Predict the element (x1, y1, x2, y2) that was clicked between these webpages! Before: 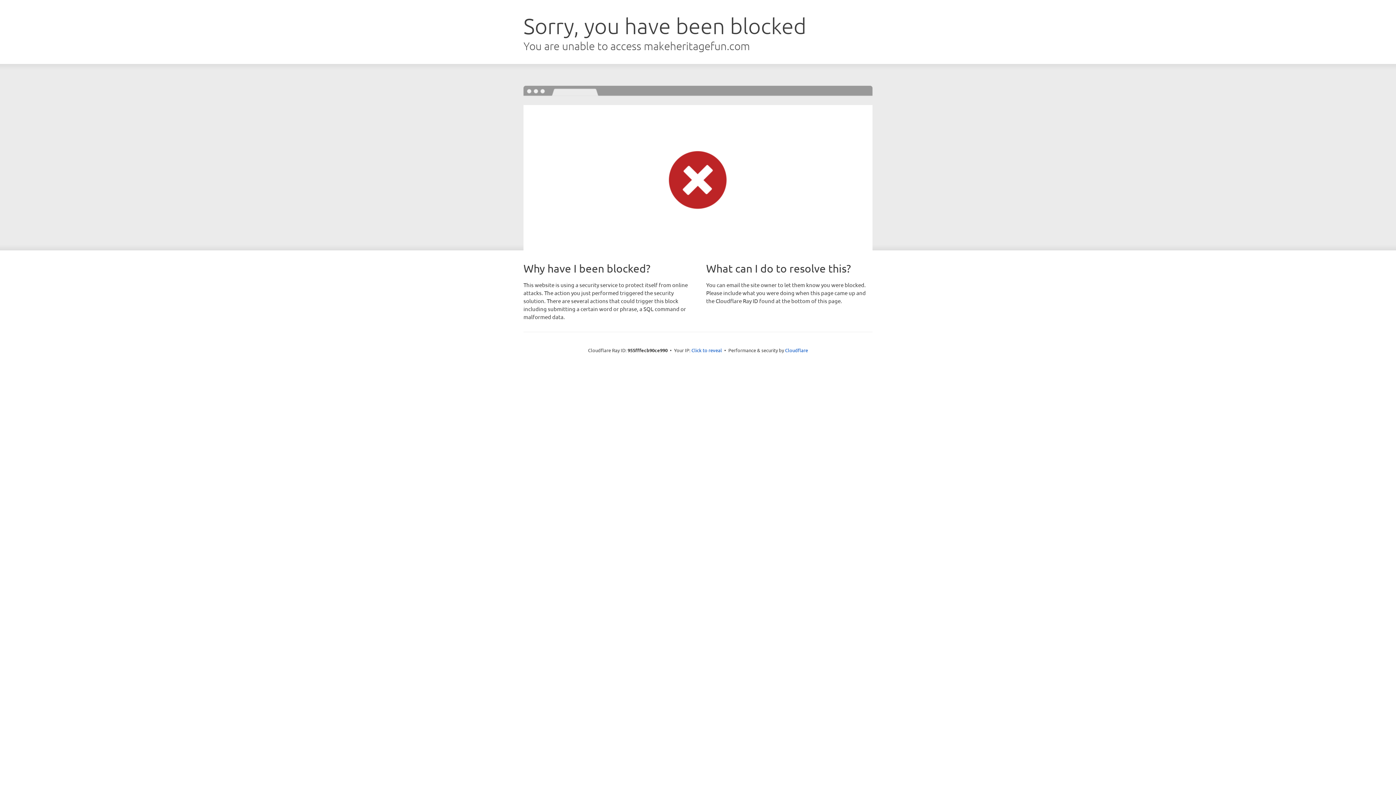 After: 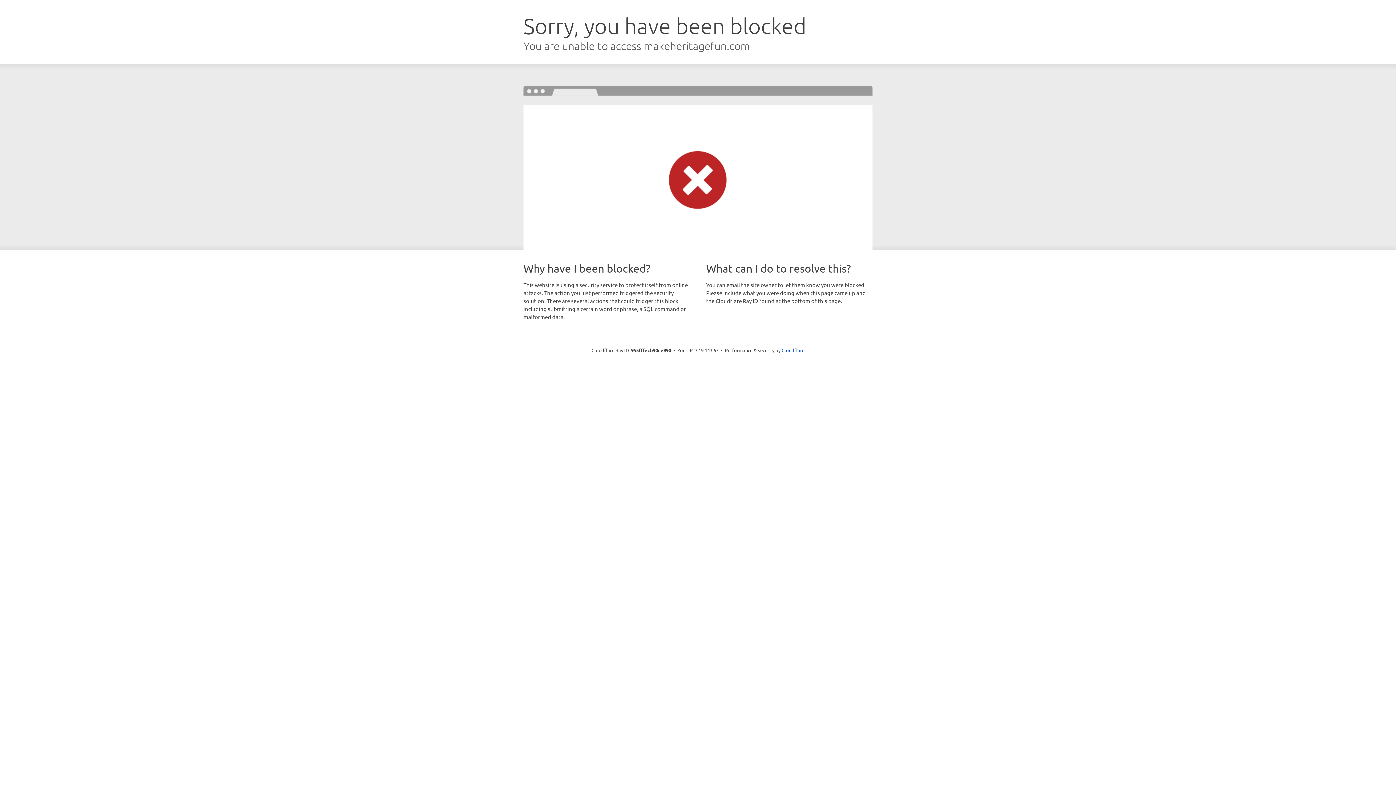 Action: label: Click to reveal bbox: (691, 346, 722, 353)